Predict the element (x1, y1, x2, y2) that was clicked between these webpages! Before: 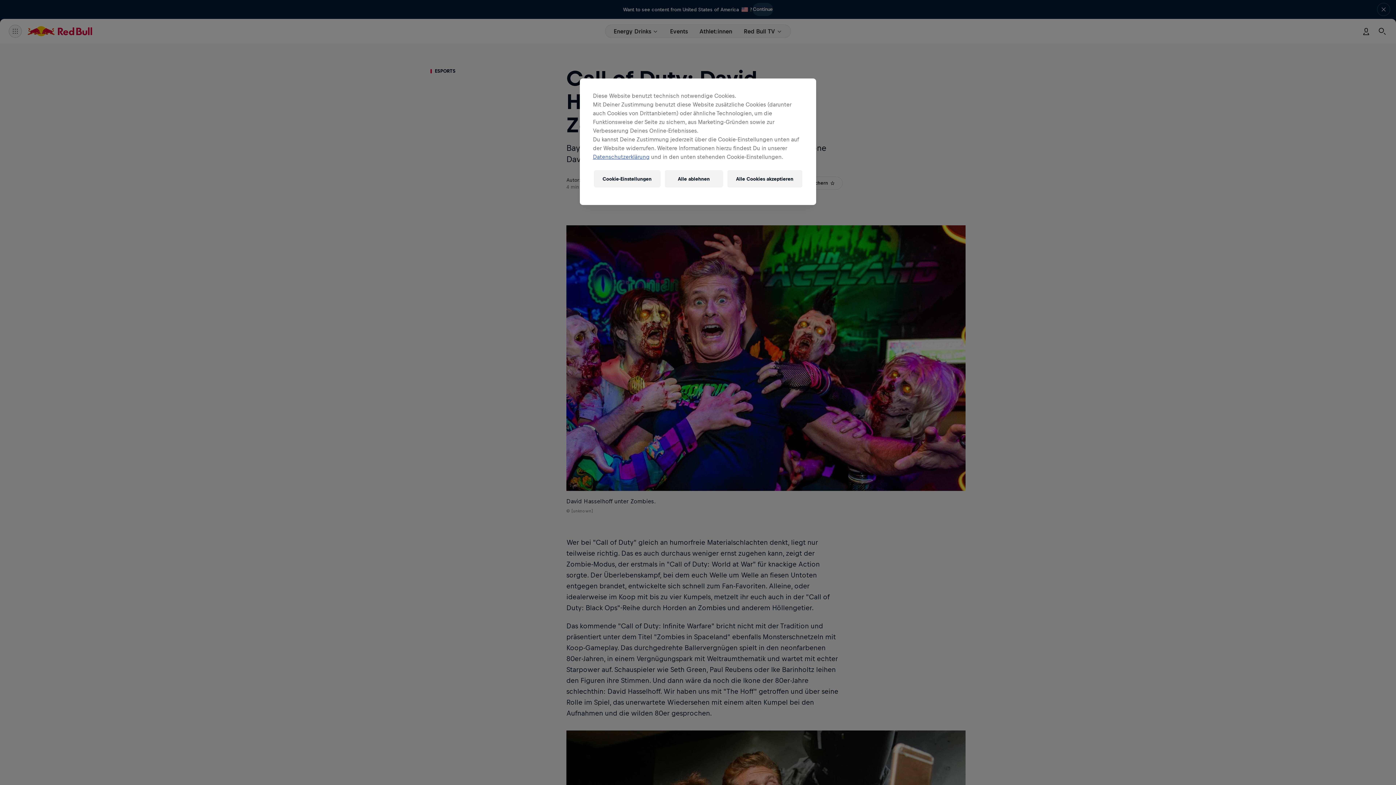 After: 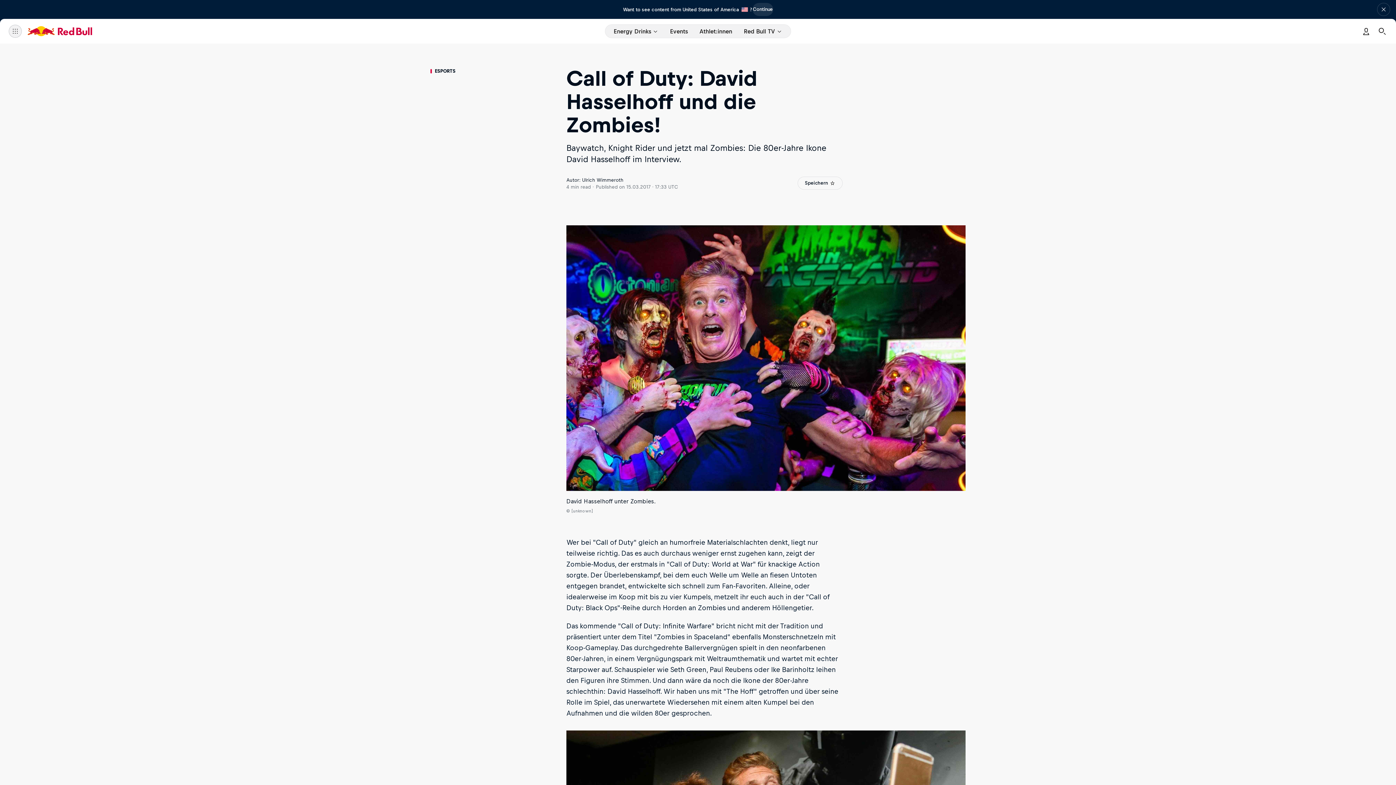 Action: bbox: (664, 170, 723, 187) label: Alle ablehnen